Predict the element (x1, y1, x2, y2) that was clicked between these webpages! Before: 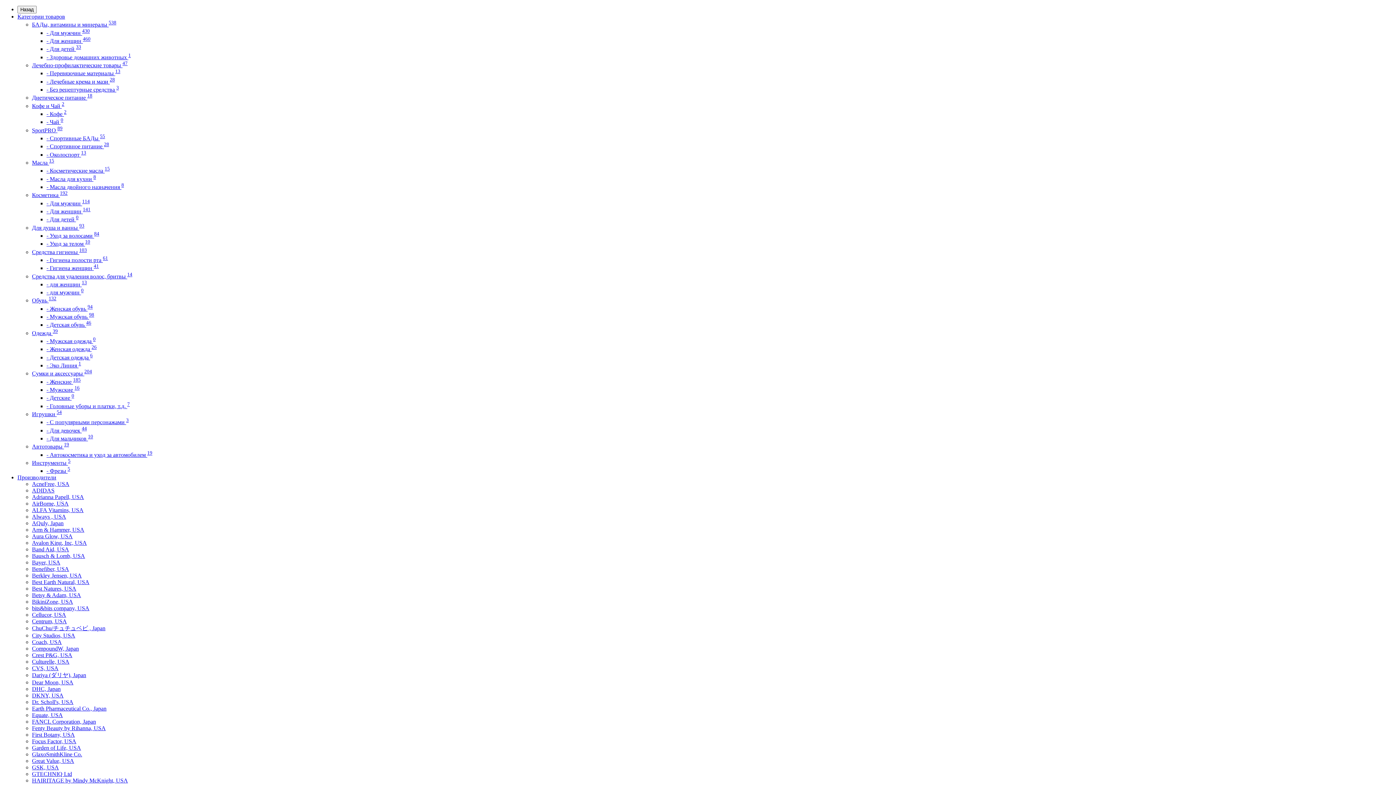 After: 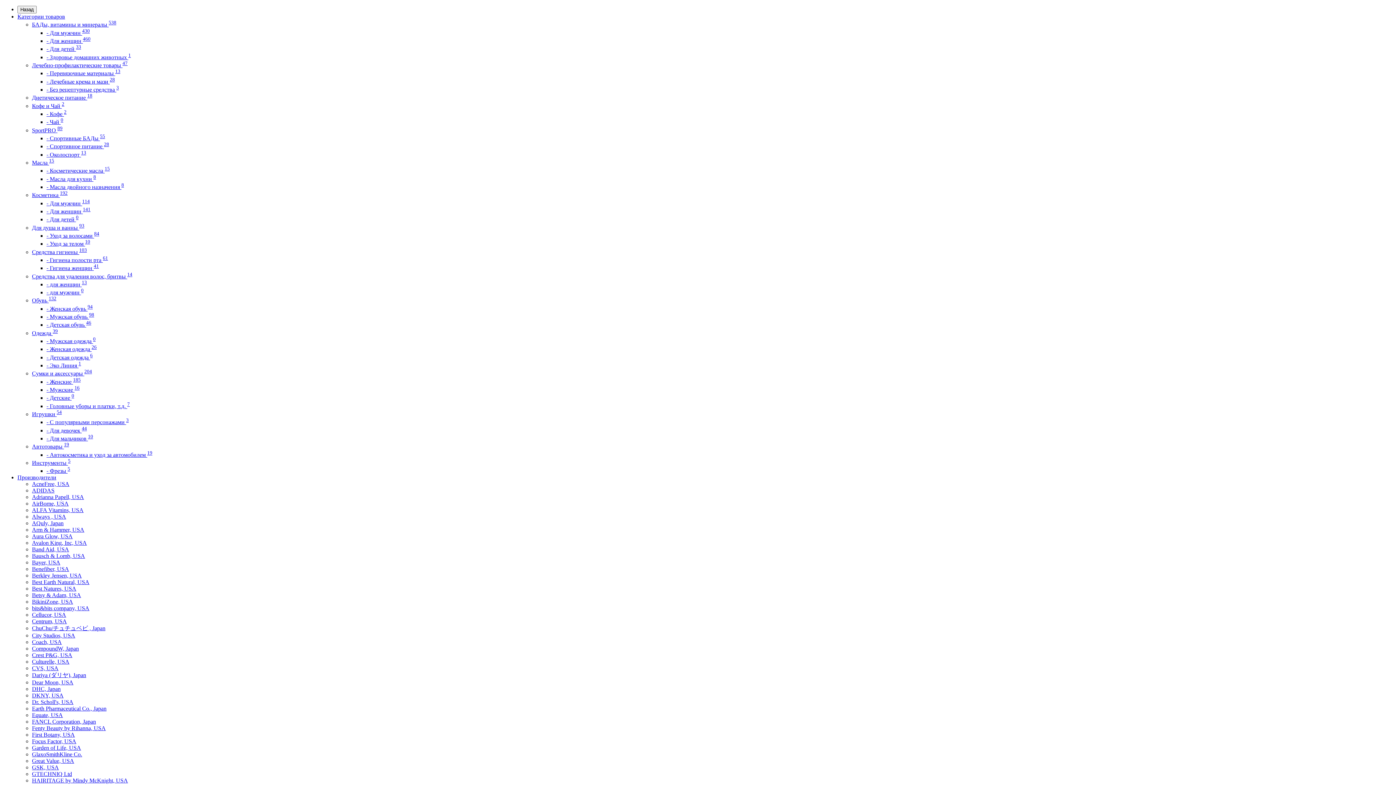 Action: bbox: (32, 605, 89, 611) label: bits&bits company, USA